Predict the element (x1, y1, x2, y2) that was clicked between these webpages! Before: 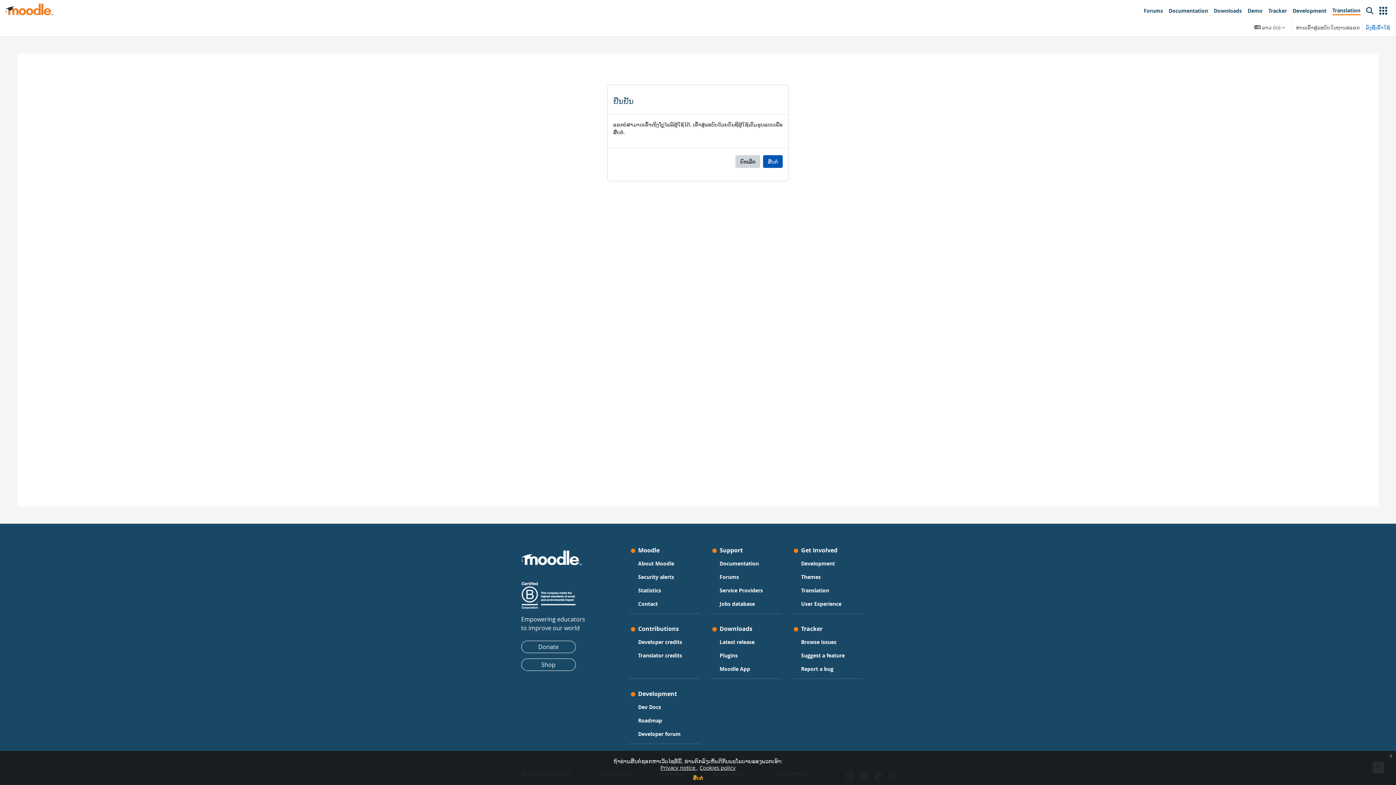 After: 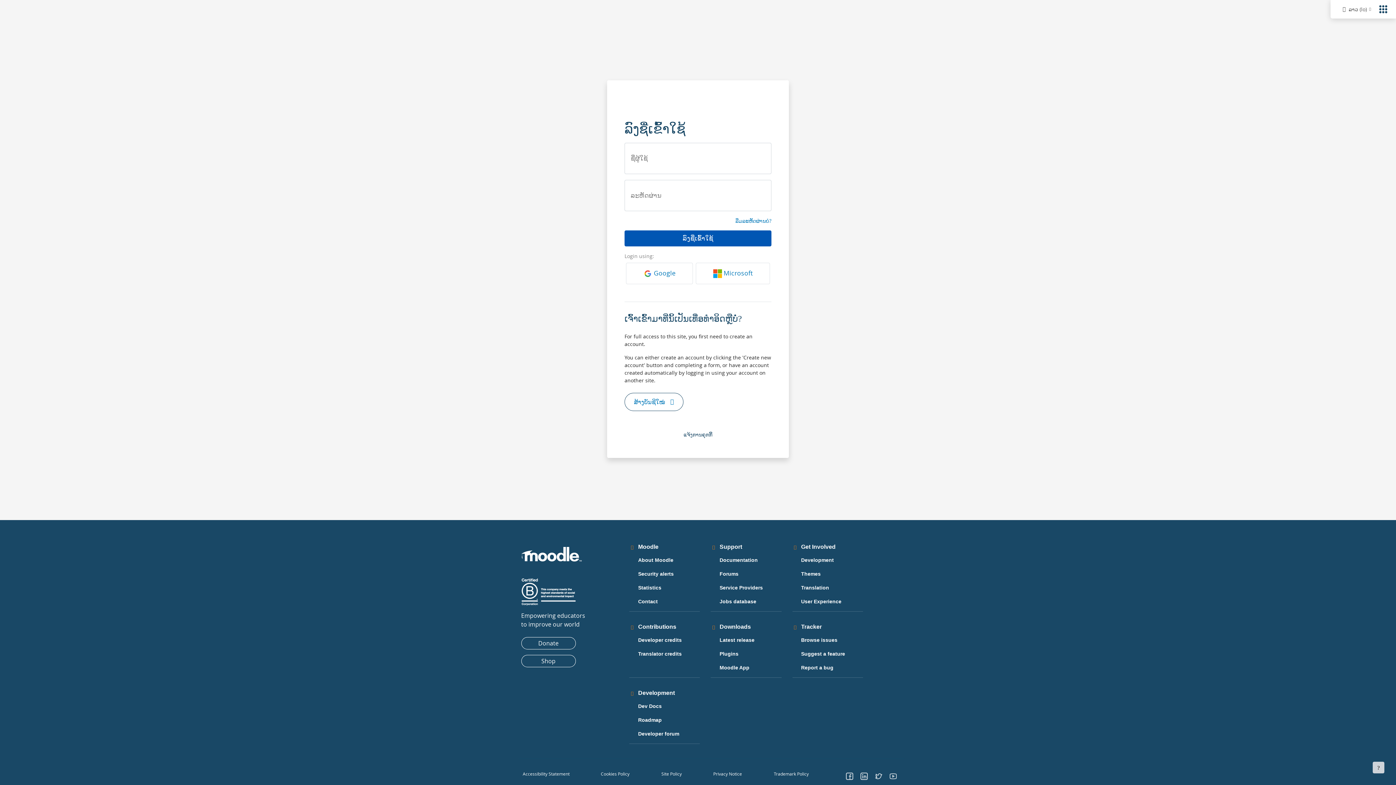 Action: label: ລົງຊື່ເຂົ້າໃຊ້ bbox: (1366, 23, 1390, 31)